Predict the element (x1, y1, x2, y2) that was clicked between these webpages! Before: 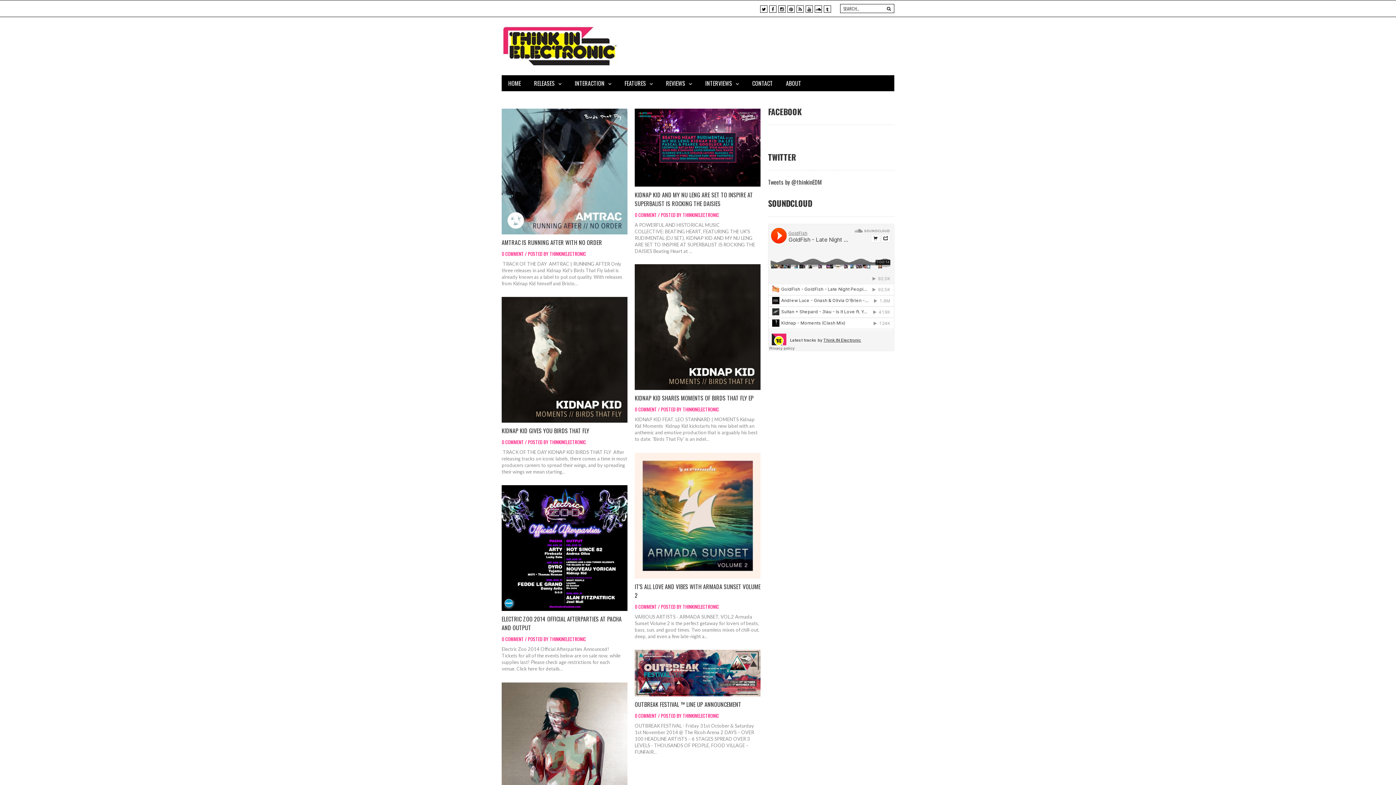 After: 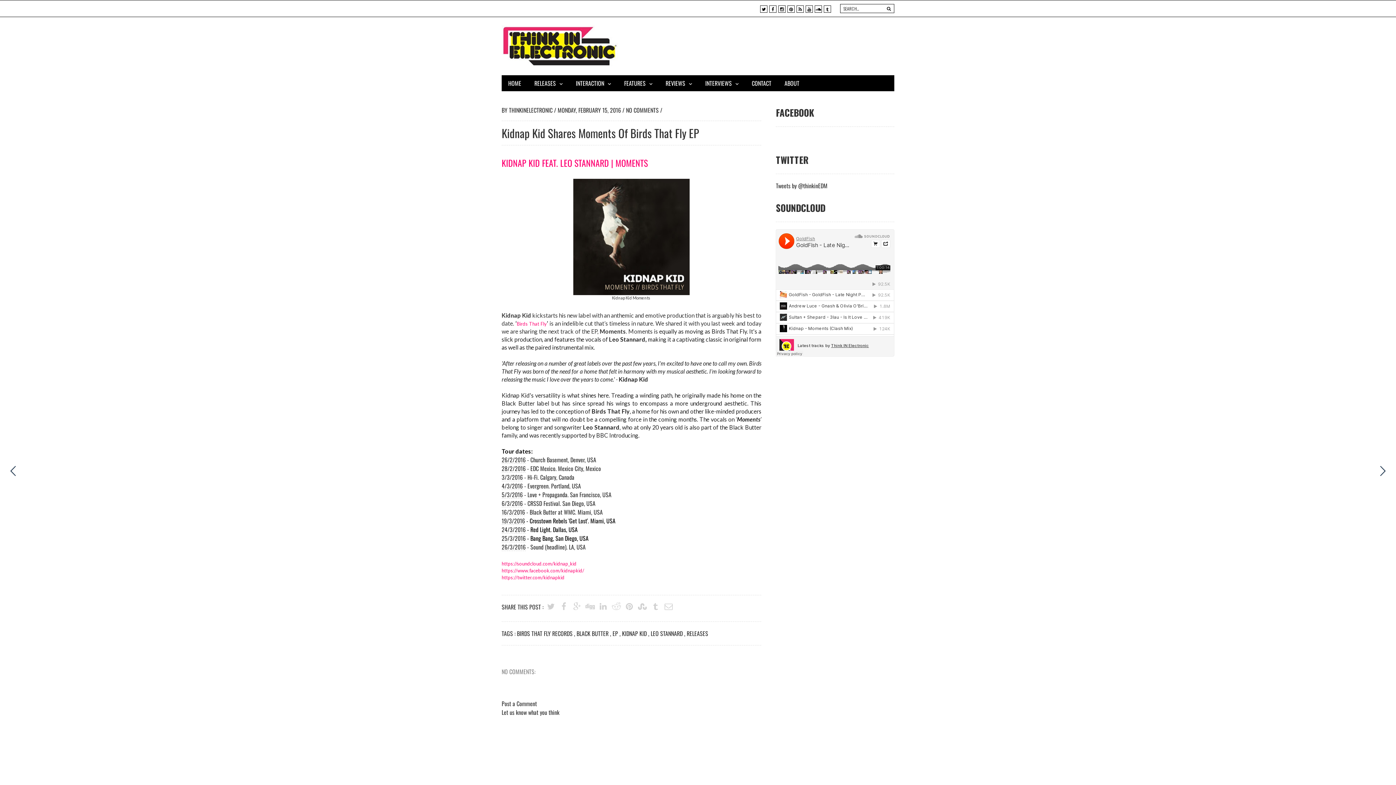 Action: bbox: (634, 264, 760, 390)